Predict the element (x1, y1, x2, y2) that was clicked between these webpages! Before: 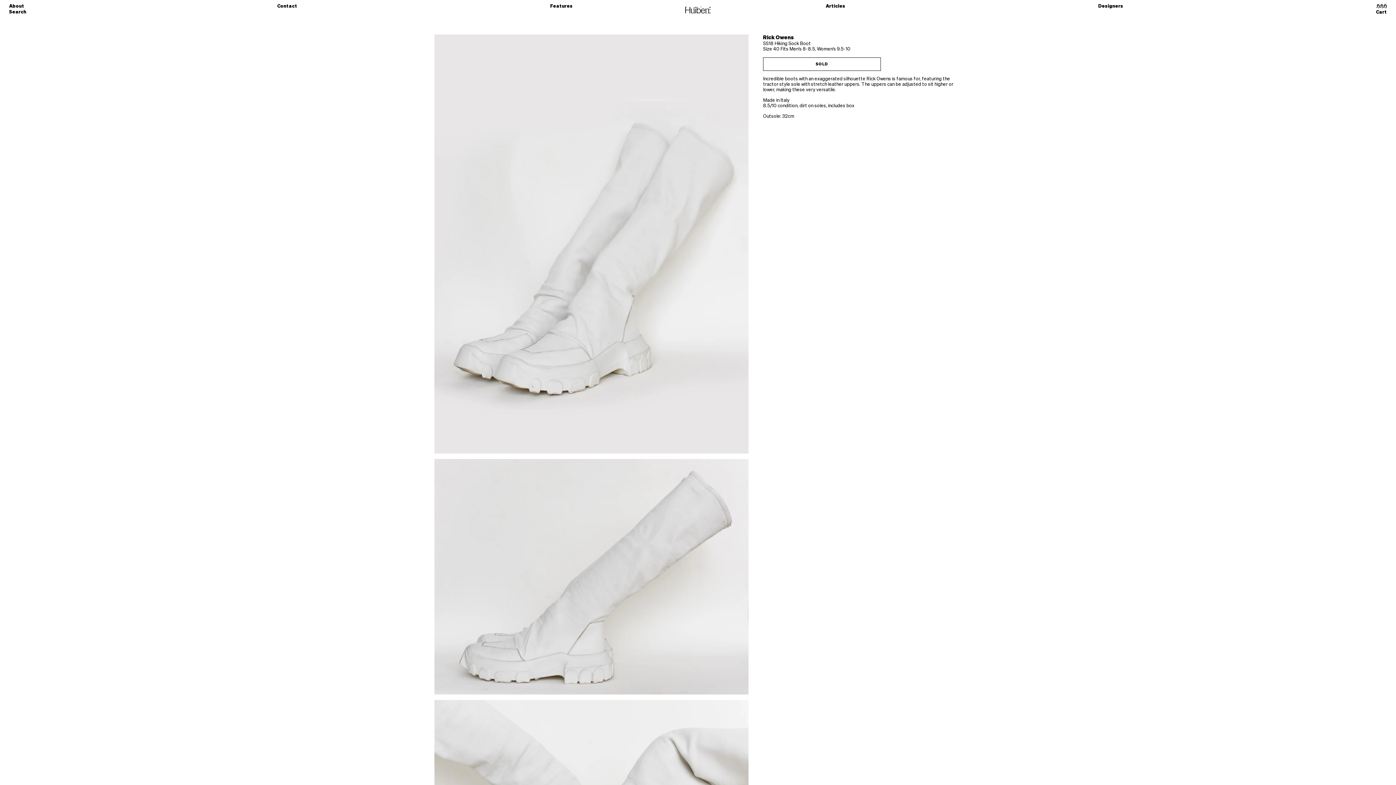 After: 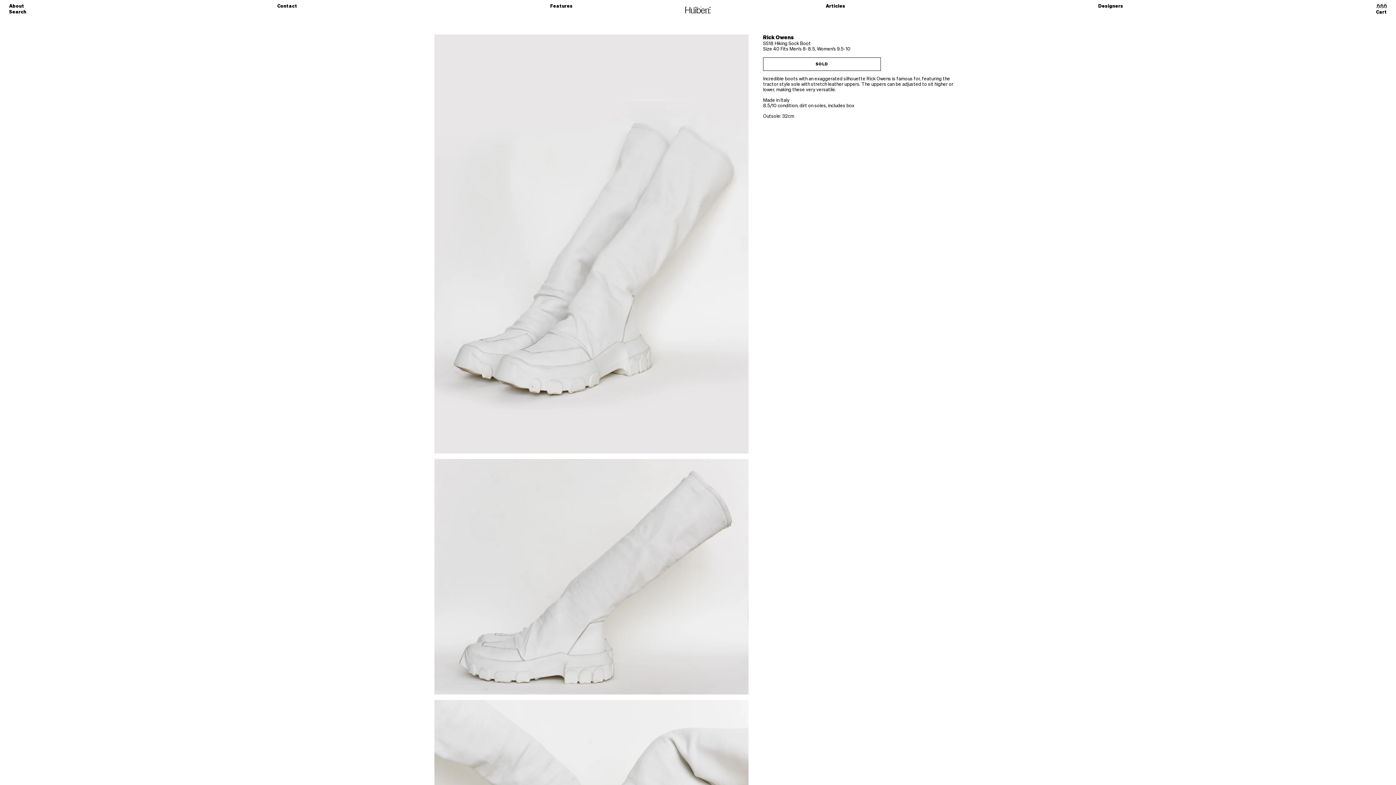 Action: bbox: (1372, 3, 1390, 10) label: ℌℌℌ